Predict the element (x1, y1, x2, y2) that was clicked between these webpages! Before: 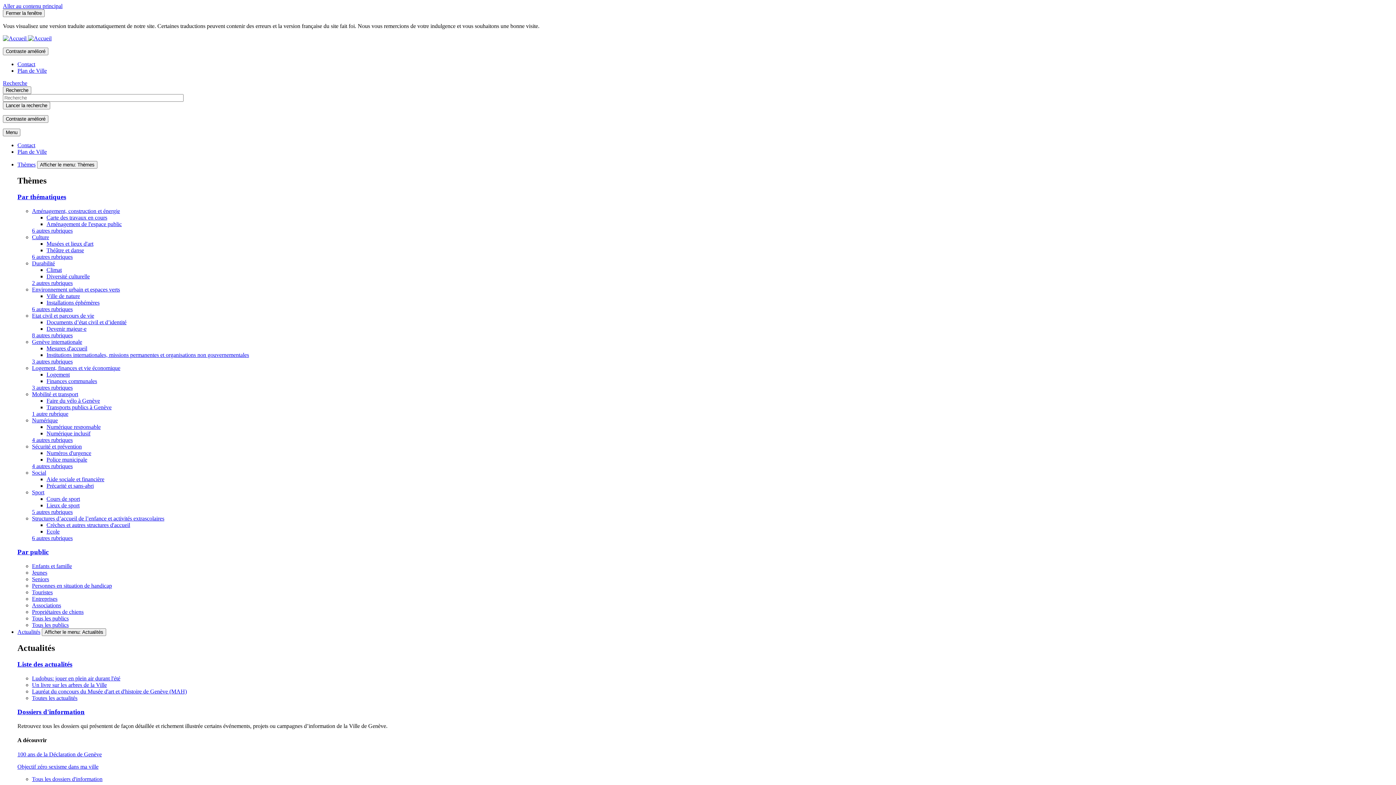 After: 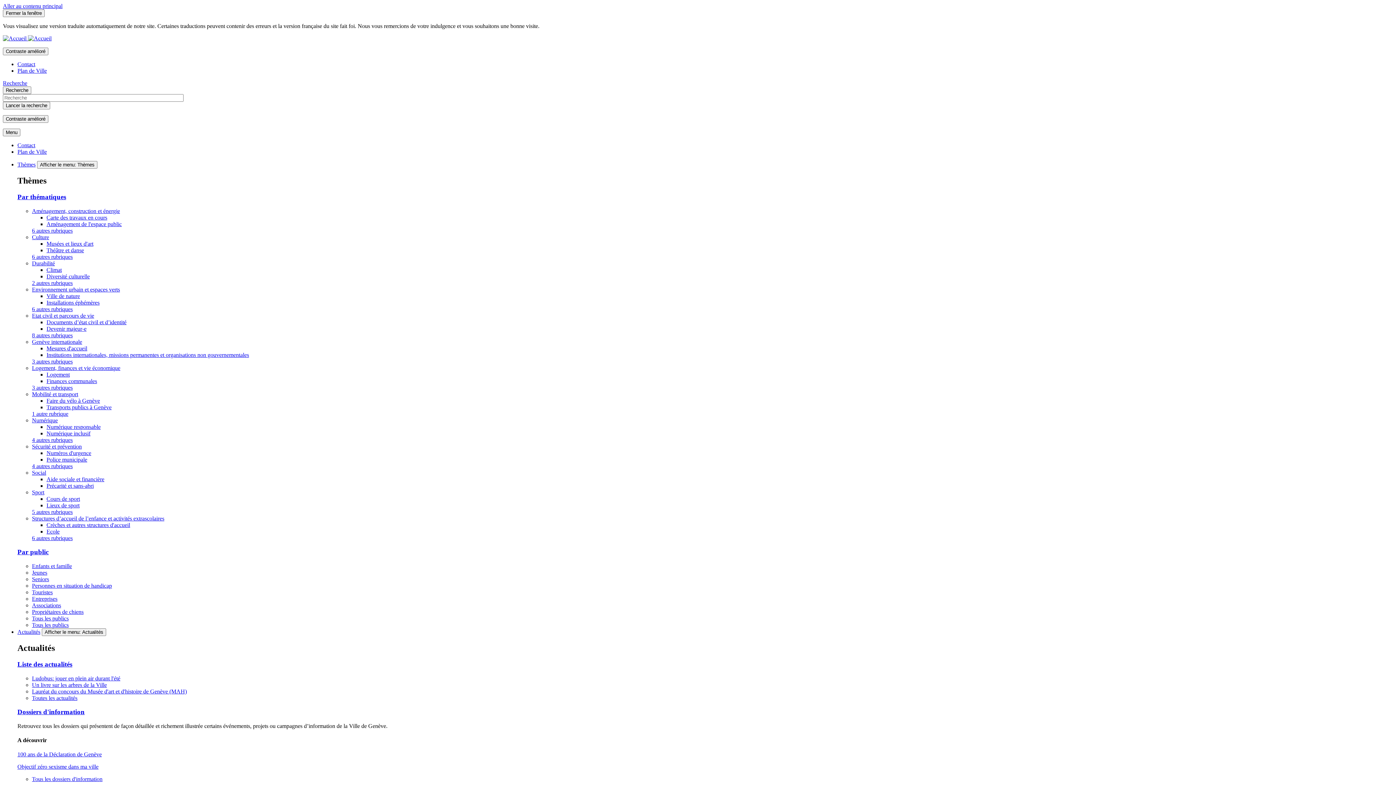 Action: bbox: (46, 397, 100, 403) label: Faire du vélo à Genève